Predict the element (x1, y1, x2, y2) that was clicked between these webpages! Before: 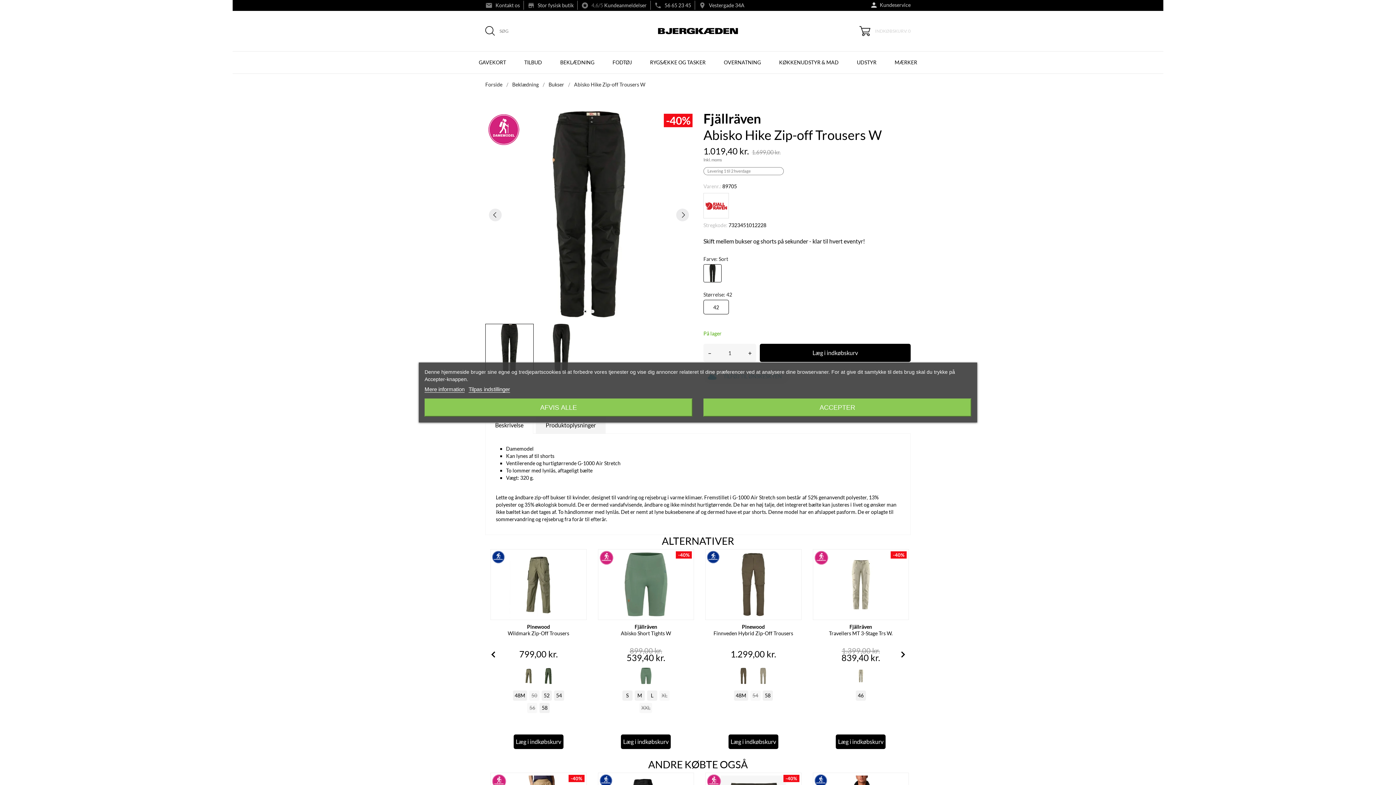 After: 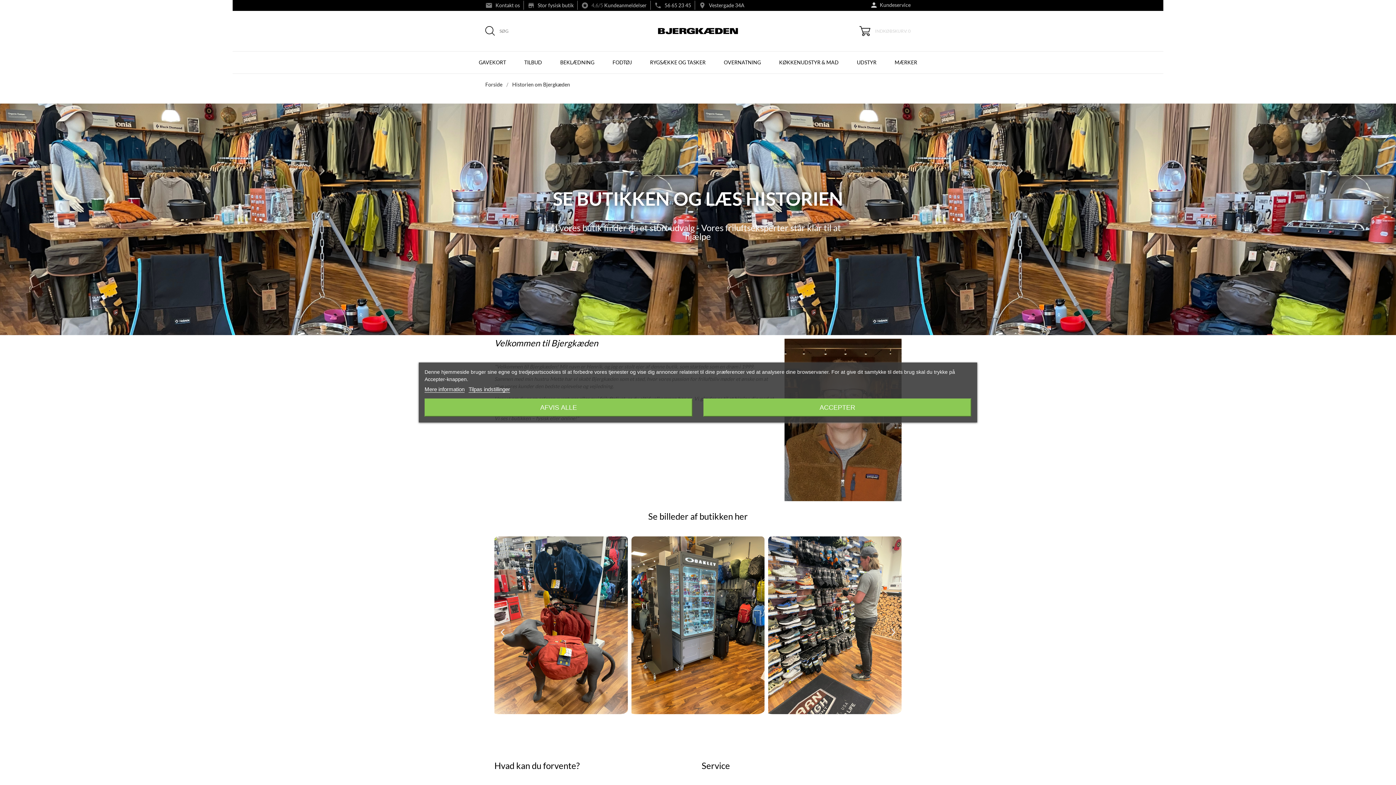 Action: bbox: (537, 2, 573, 8) label: Stor fysisk butik